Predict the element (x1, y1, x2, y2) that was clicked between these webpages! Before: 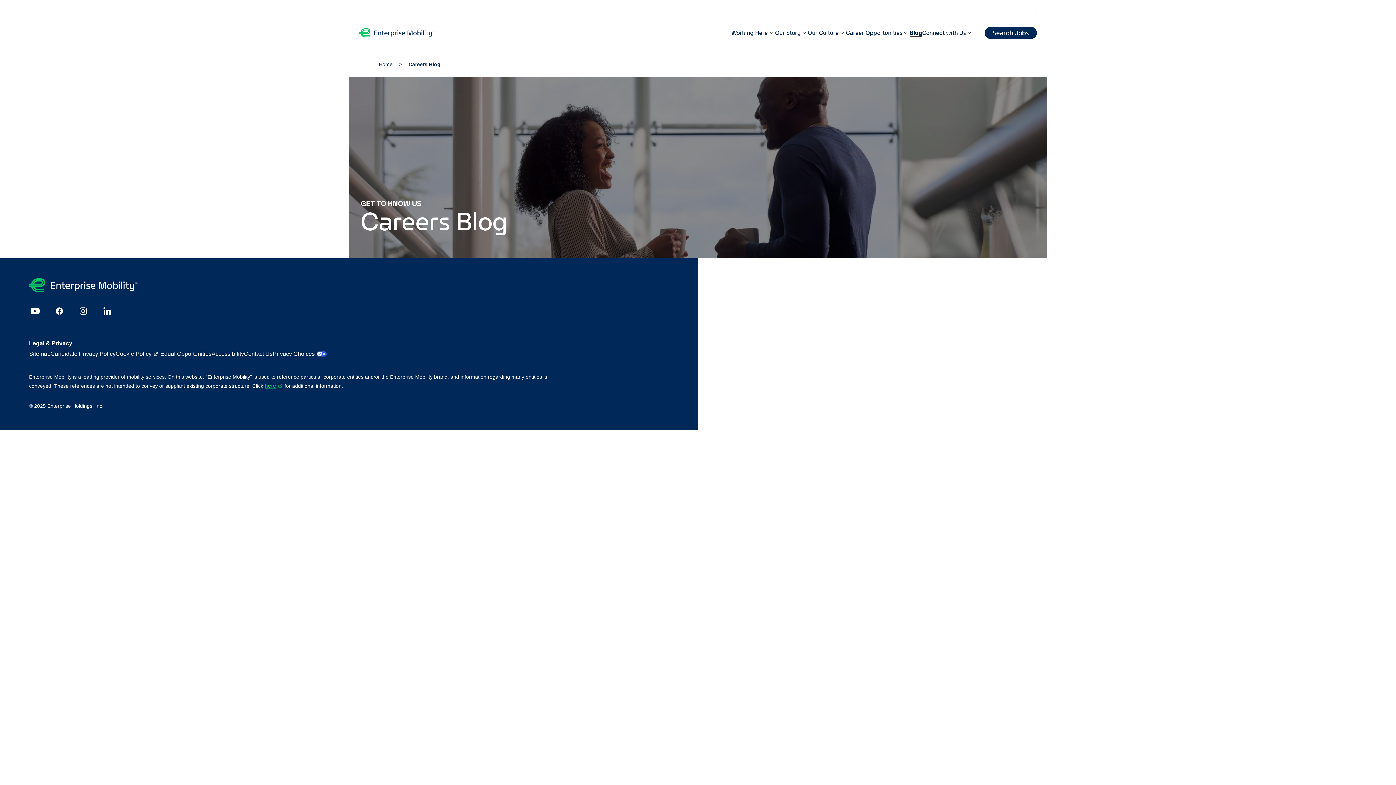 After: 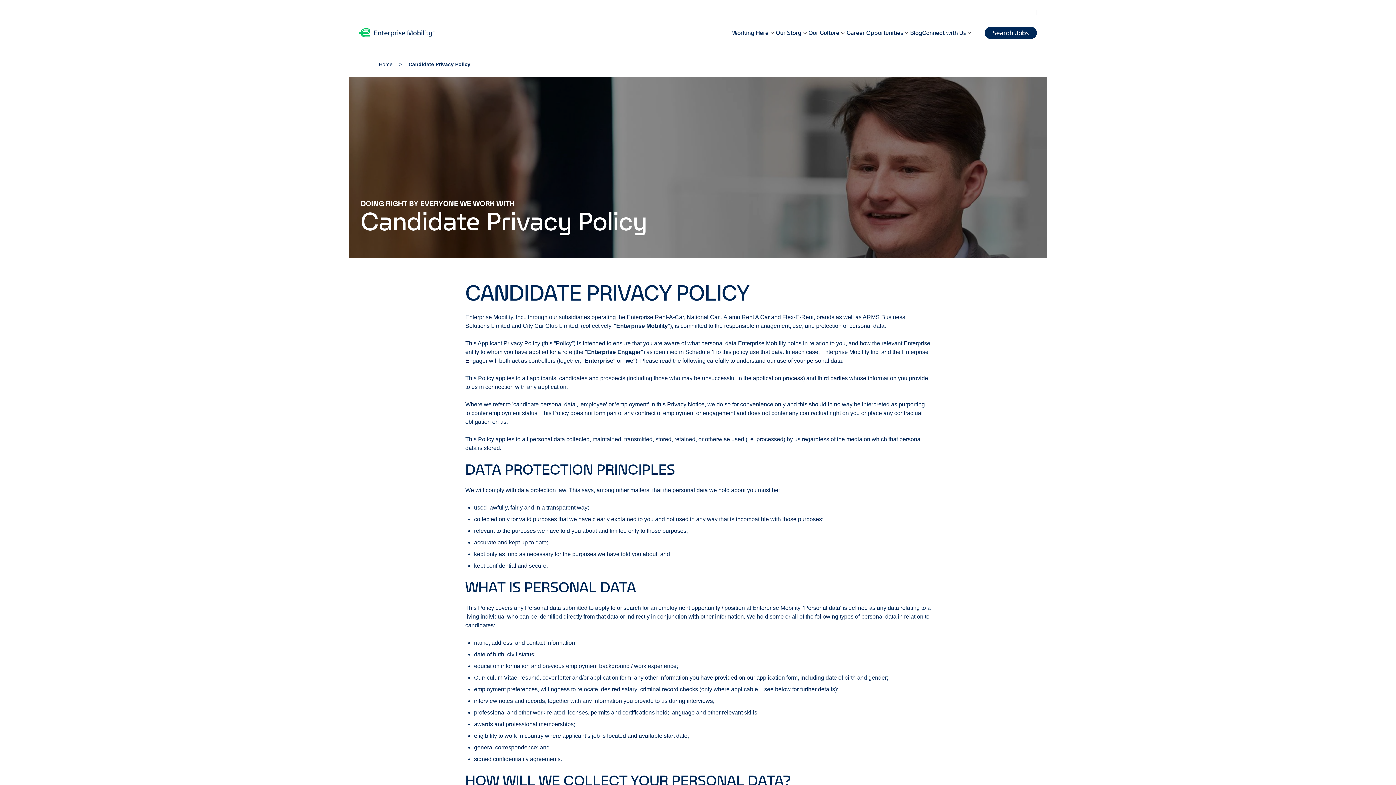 Action: label: Candidate Privacy Policy bbox: (50, 349, 115, 358)